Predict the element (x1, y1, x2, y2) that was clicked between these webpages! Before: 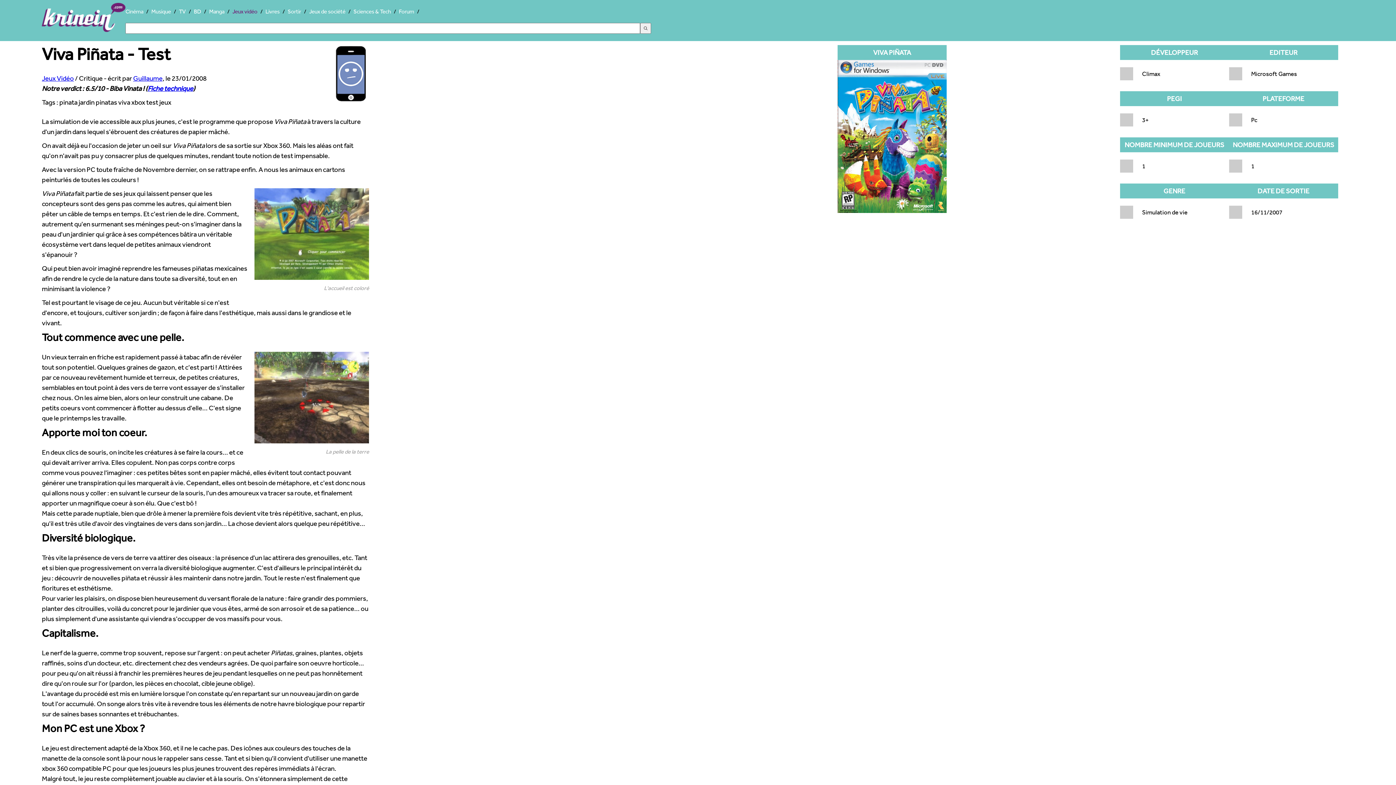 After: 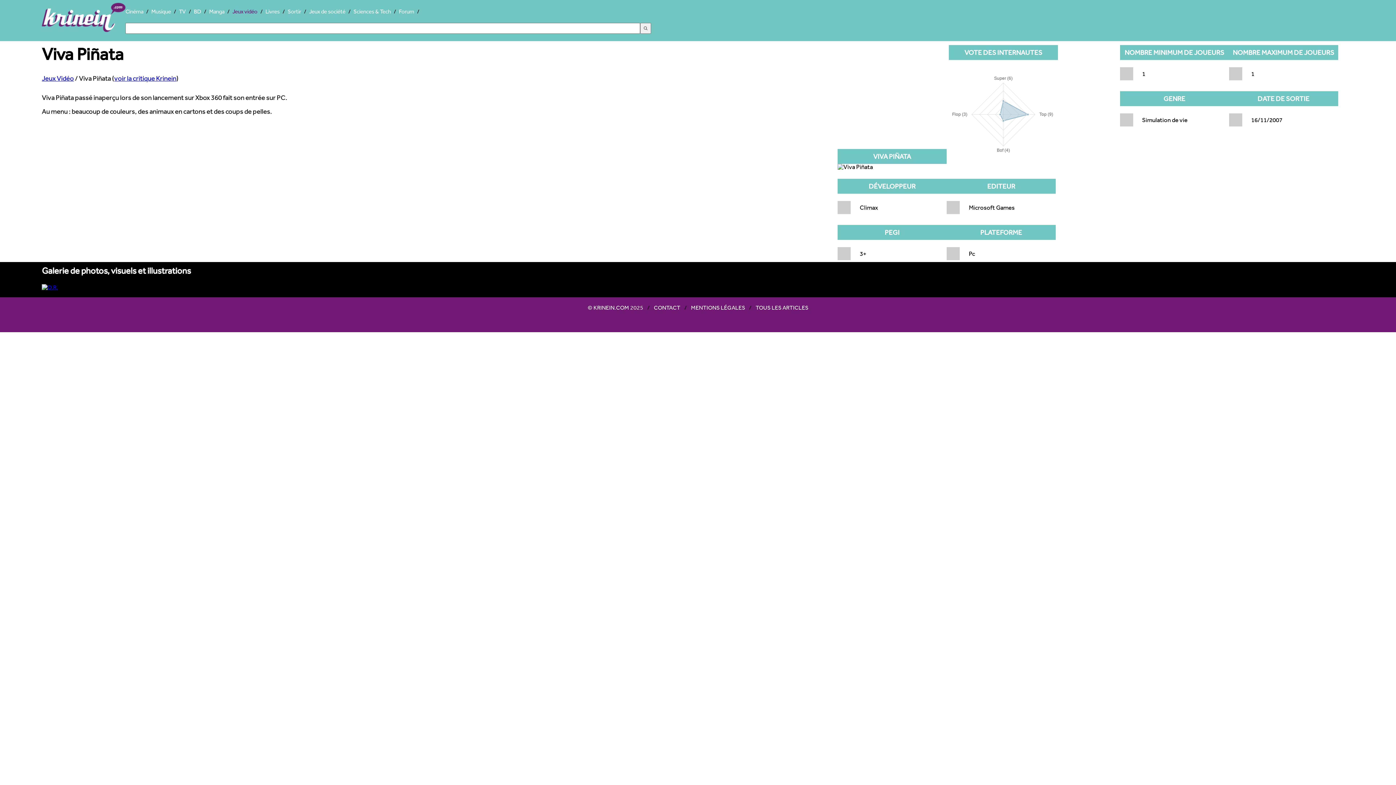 Action: label: Fiche technique bbox: (147, 84, 193, 92)